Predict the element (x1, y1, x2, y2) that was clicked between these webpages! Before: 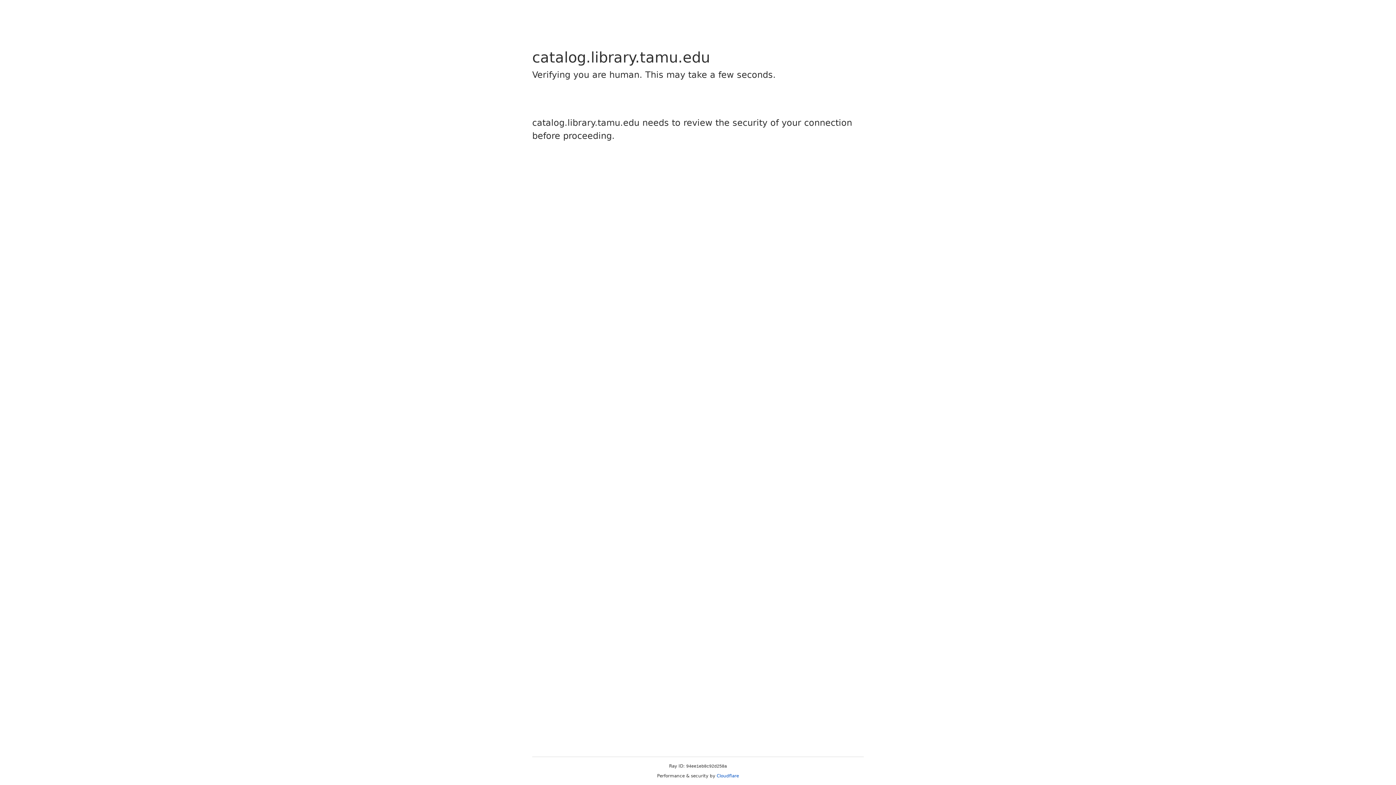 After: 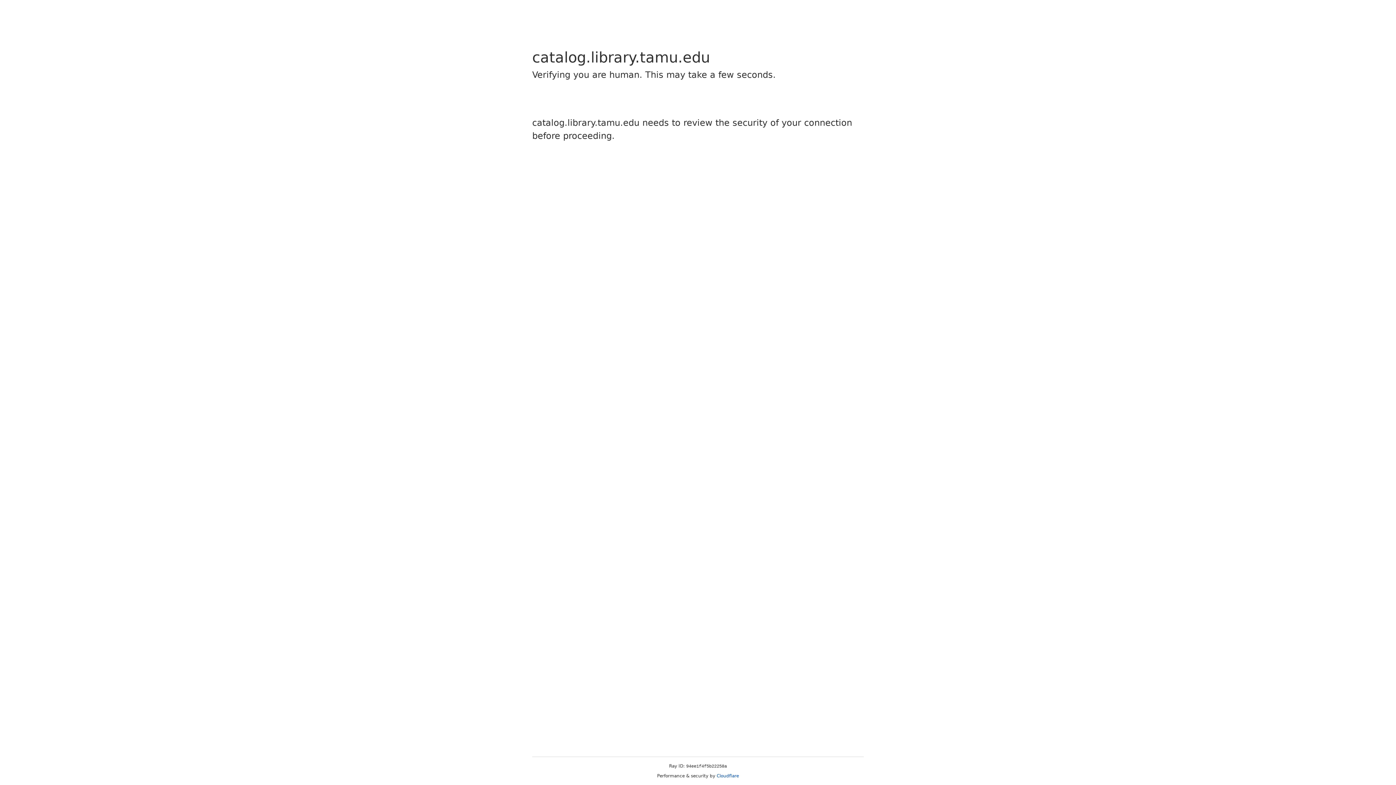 Action: label: Cloudflare bbox: (716, 773, 739, 778)